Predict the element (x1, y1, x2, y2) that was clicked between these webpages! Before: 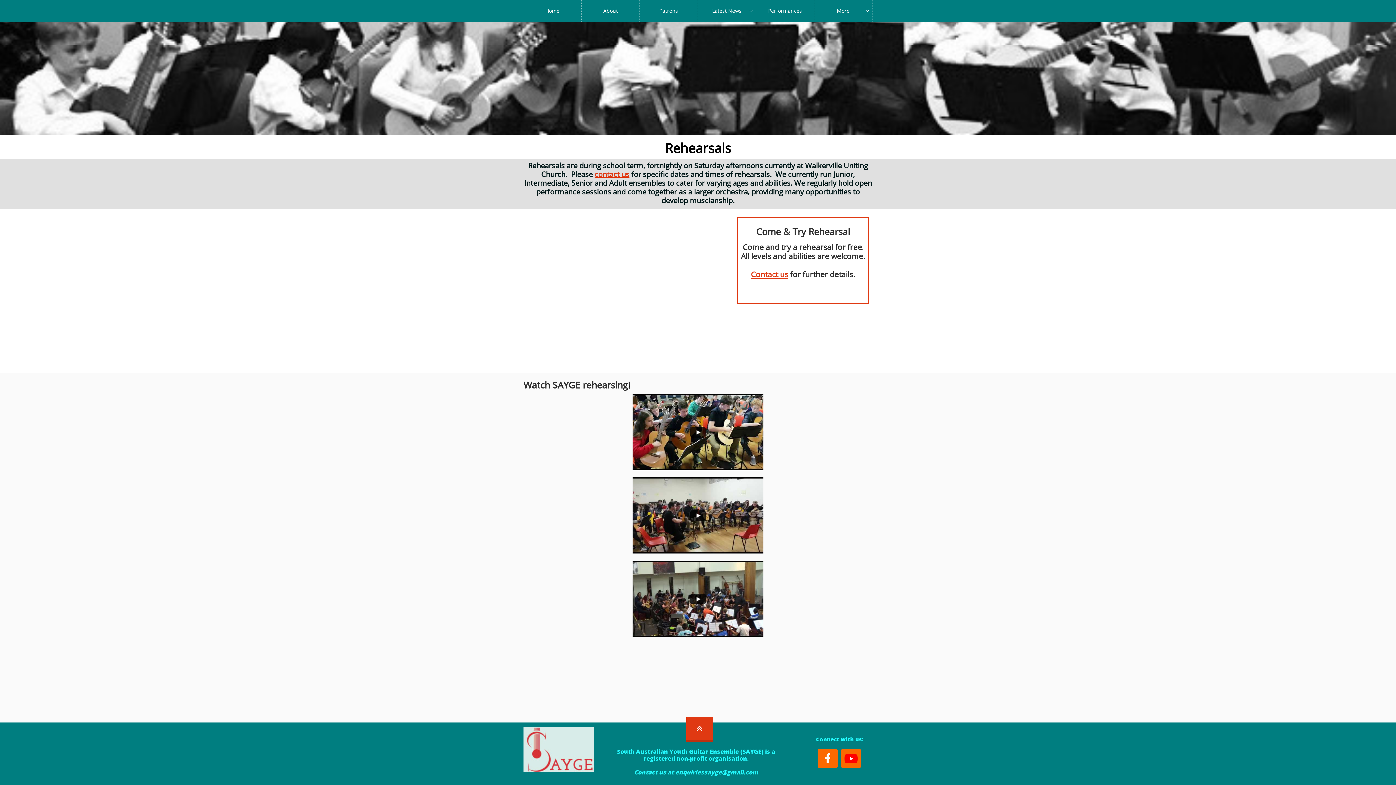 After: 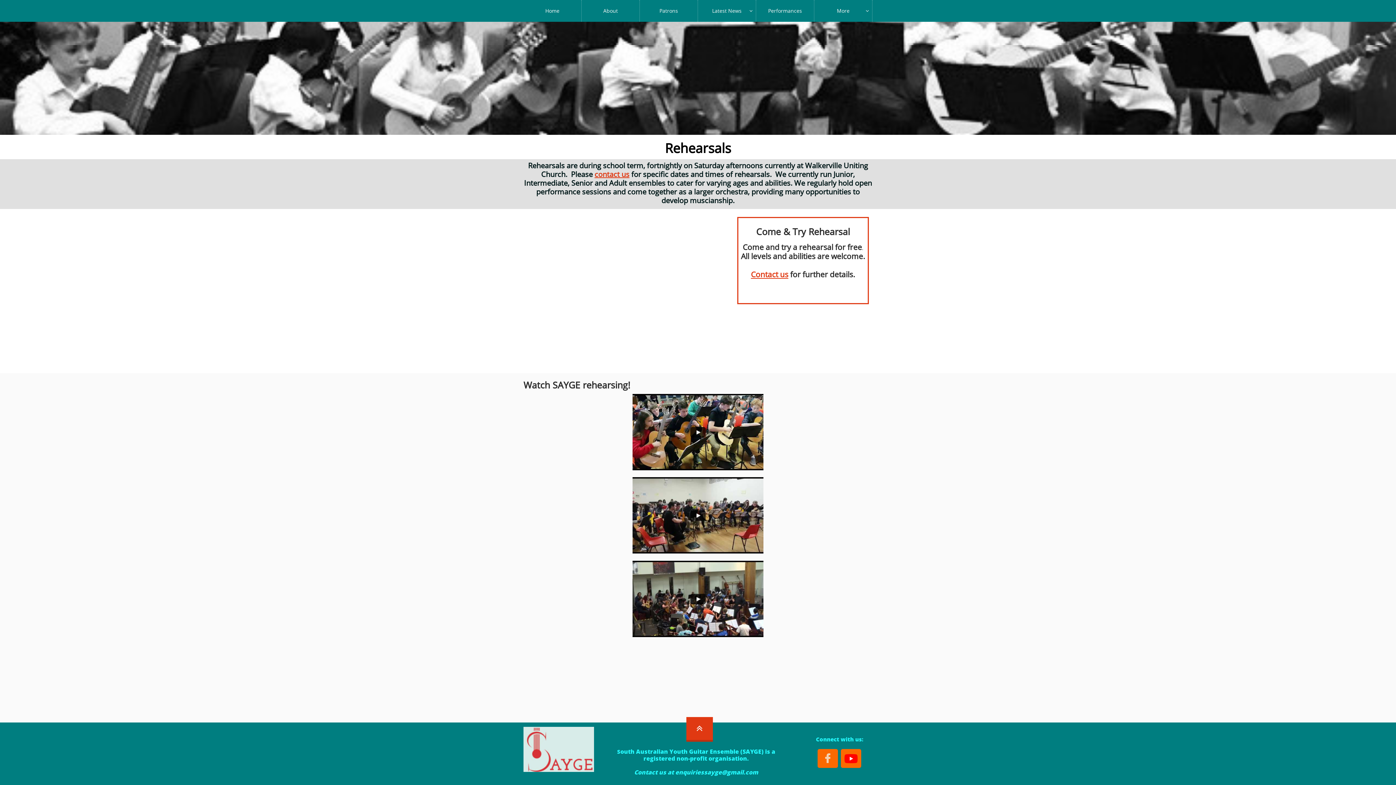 Action: label:  bbox: (817, 749, 838, 768)